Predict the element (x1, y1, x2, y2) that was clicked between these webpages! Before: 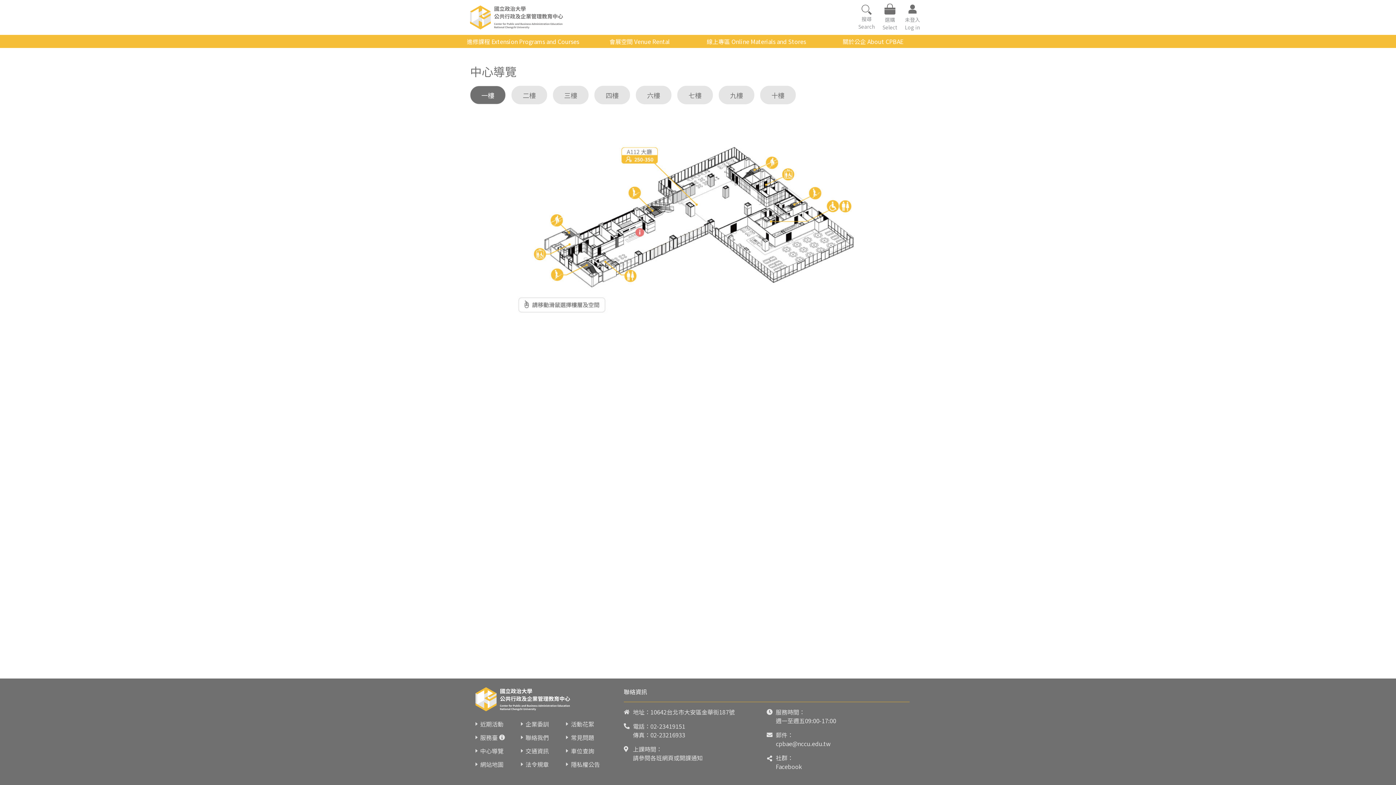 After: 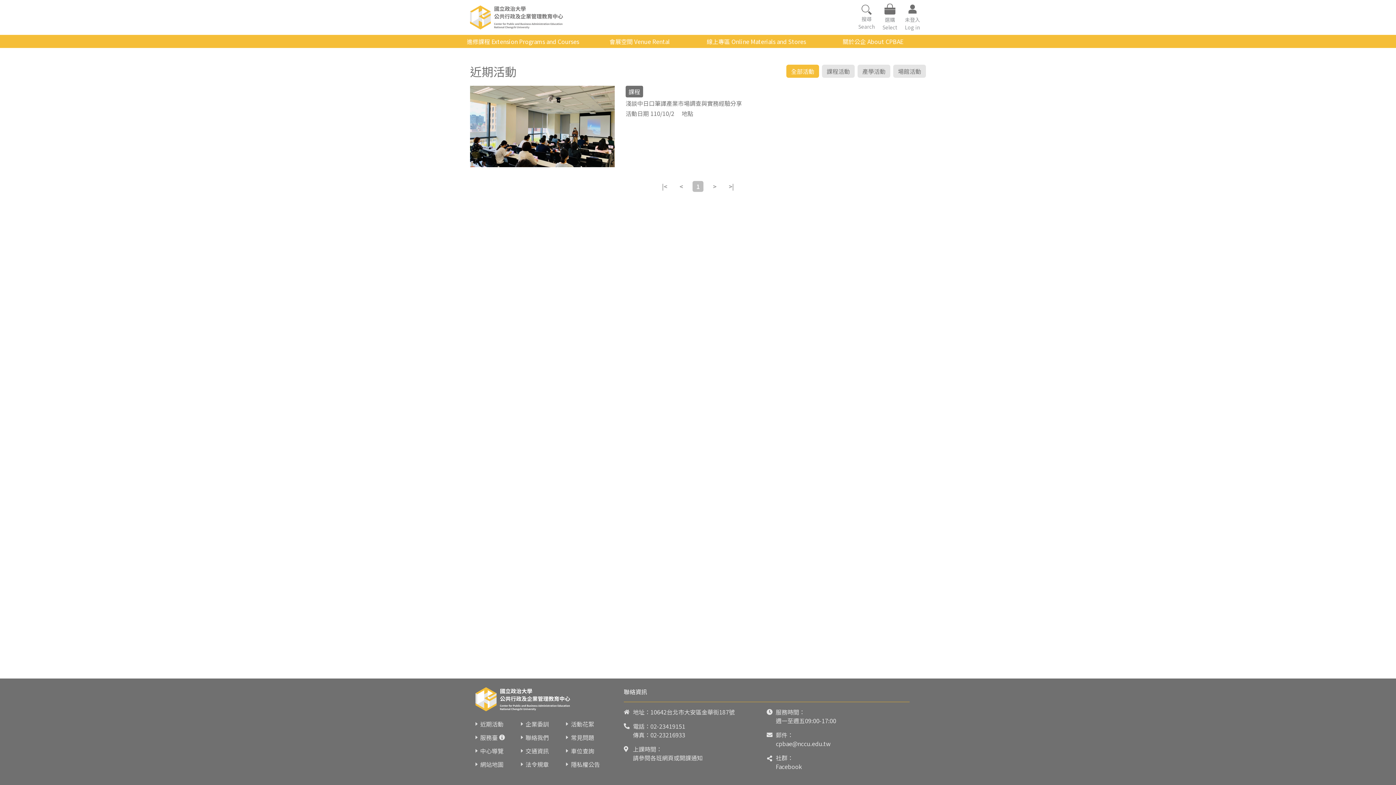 Action: bbox: (480, 719, 503, 728) label: 近期活動